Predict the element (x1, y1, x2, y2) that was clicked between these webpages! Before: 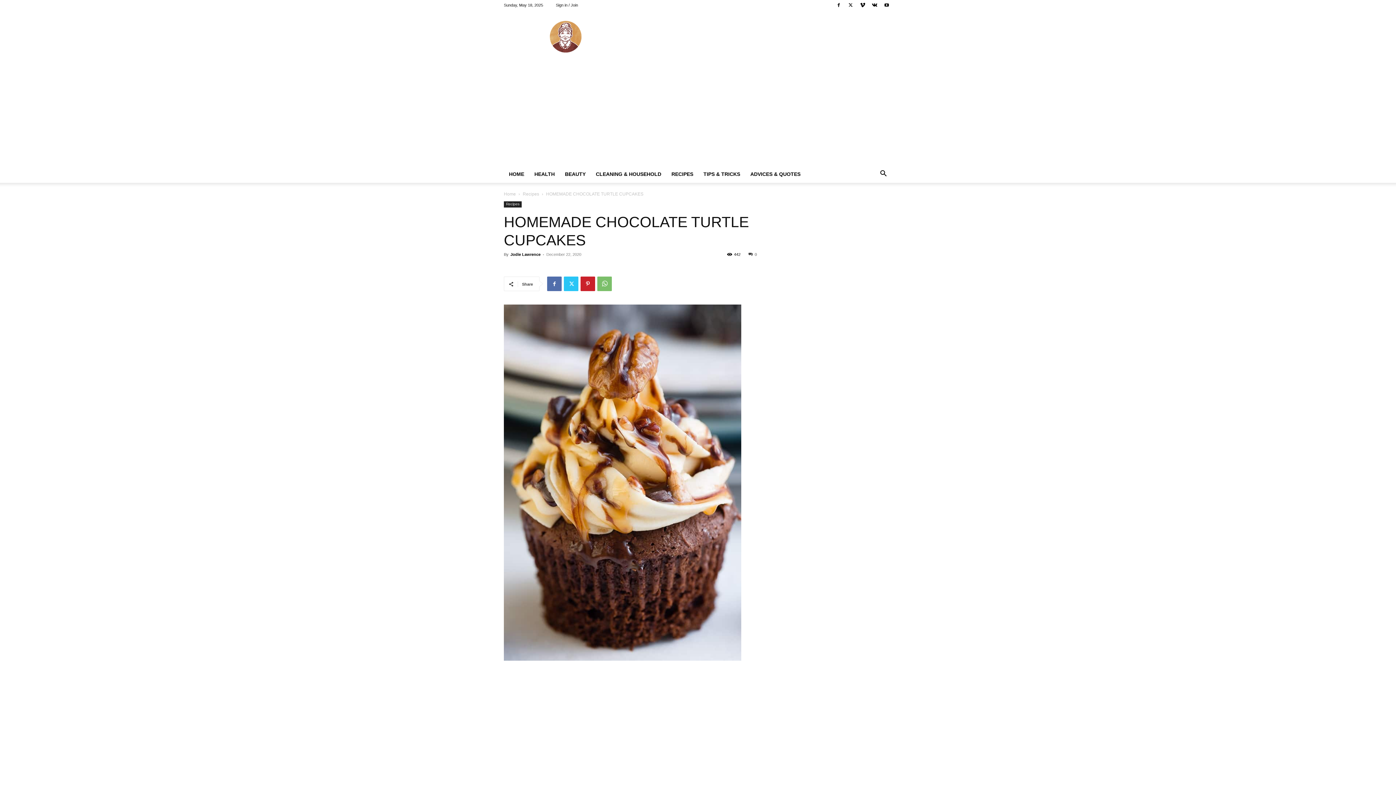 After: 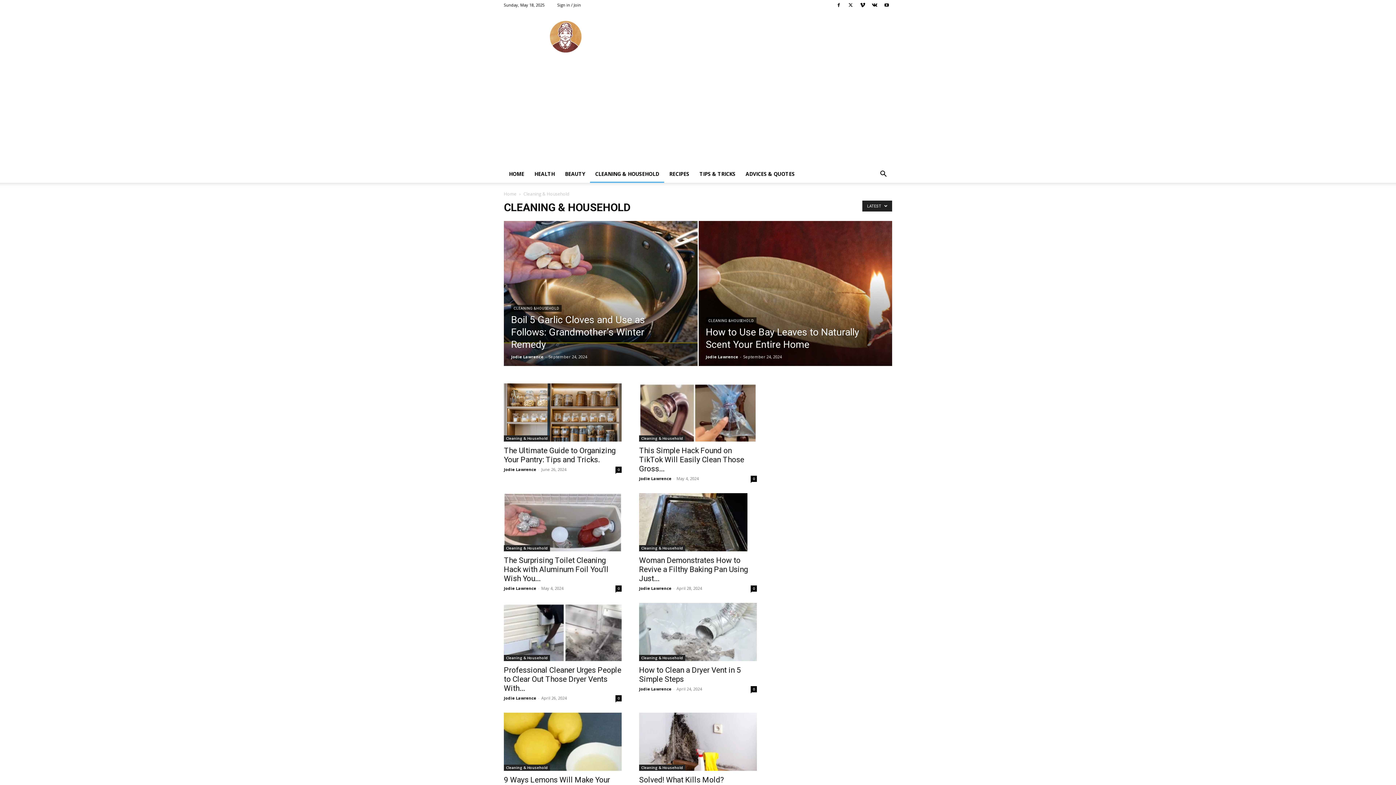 Action: label: CLEANING & HOUSEHOLD bbox: (590, 165, 666, 182)